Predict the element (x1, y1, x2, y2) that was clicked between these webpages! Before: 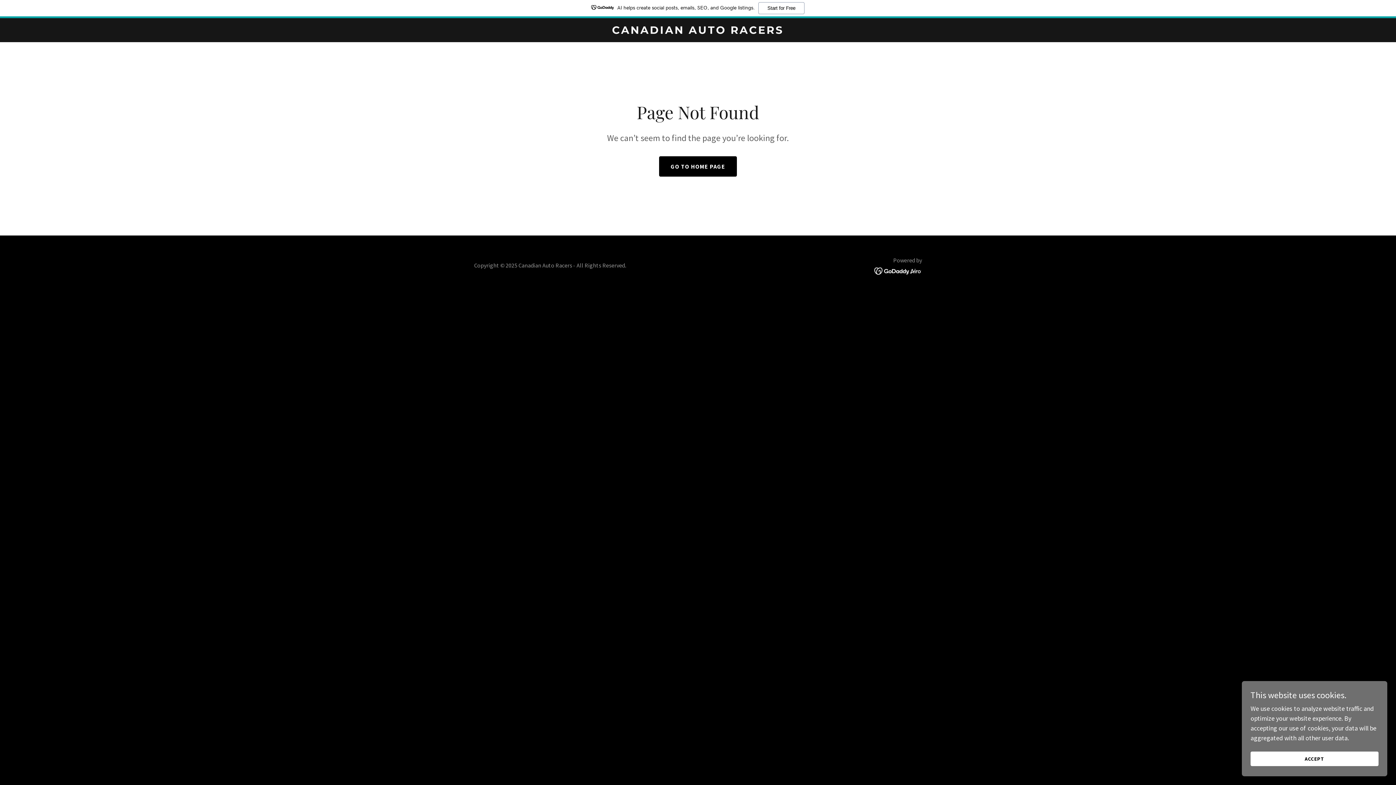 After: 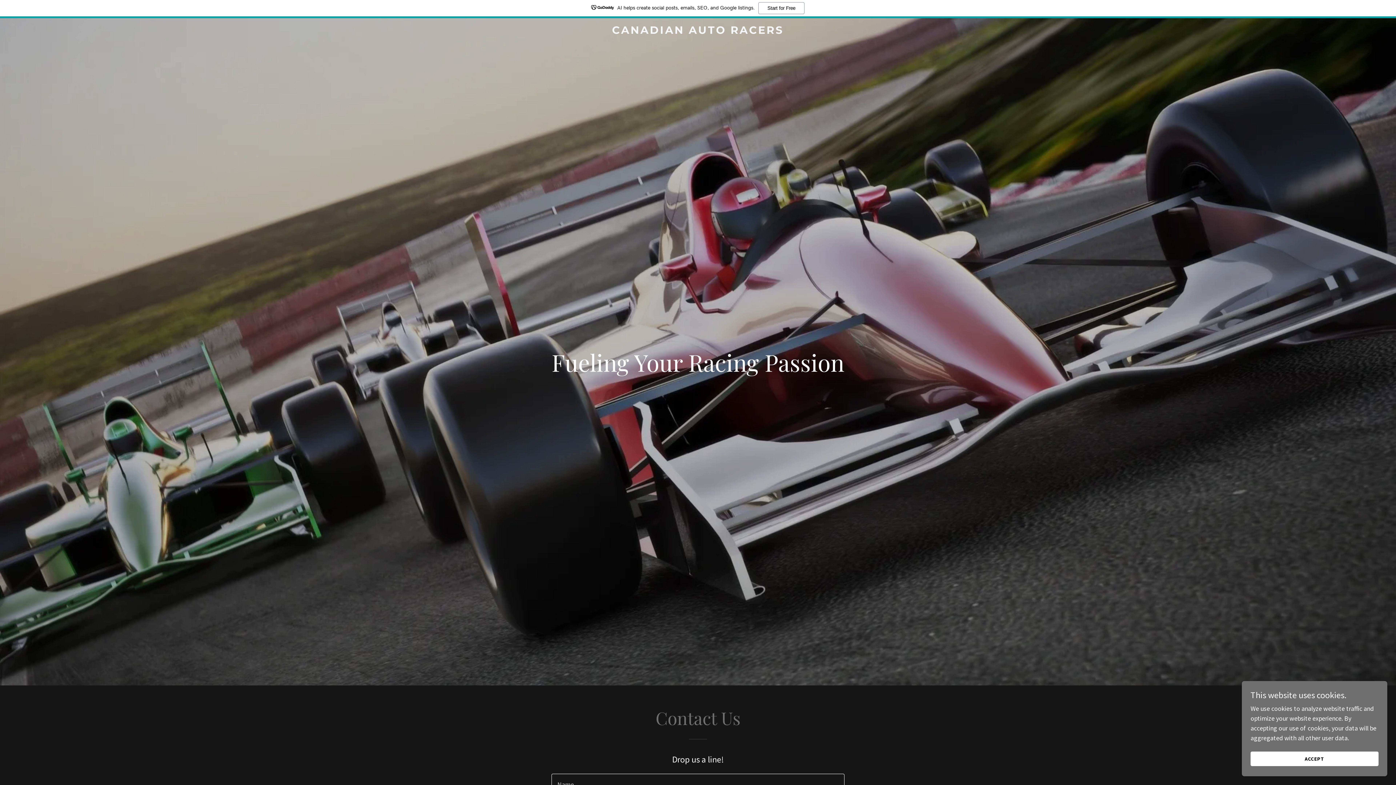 Action: label: CANADIAN AUTO RACERS bbox: (471, 27, 925, 35)